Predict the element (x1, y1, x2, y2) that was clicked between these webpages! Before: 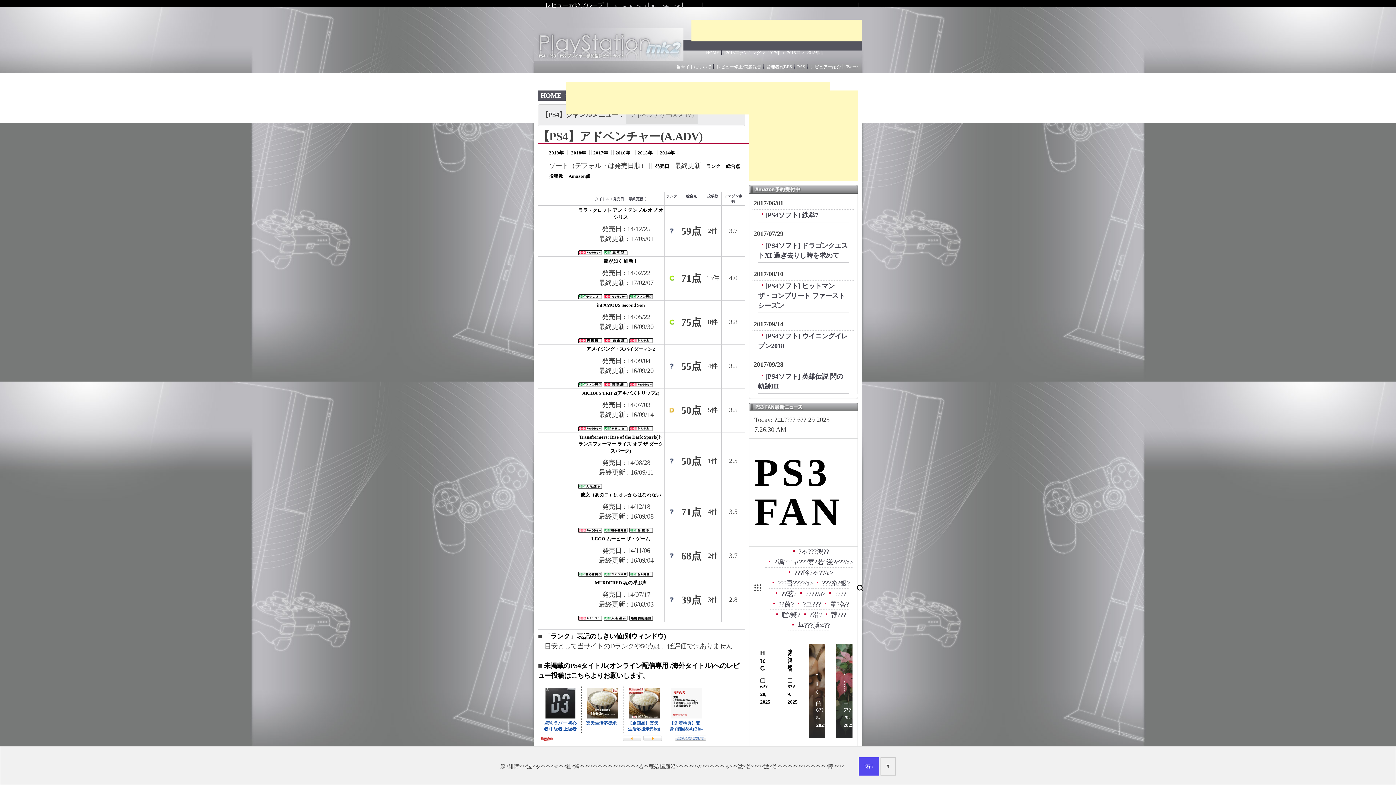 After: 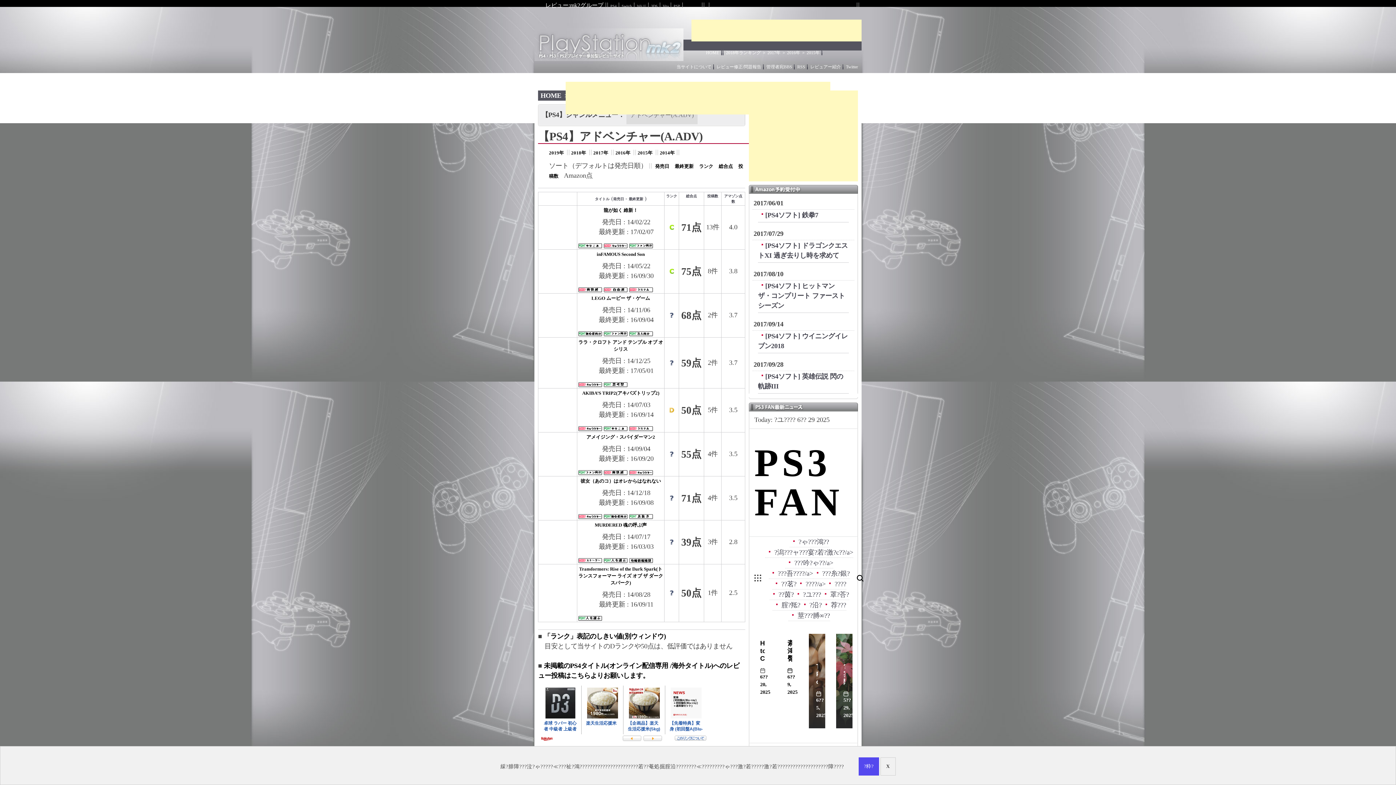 Action: bbox: (568, 173, 590, 178) label: Amazon点